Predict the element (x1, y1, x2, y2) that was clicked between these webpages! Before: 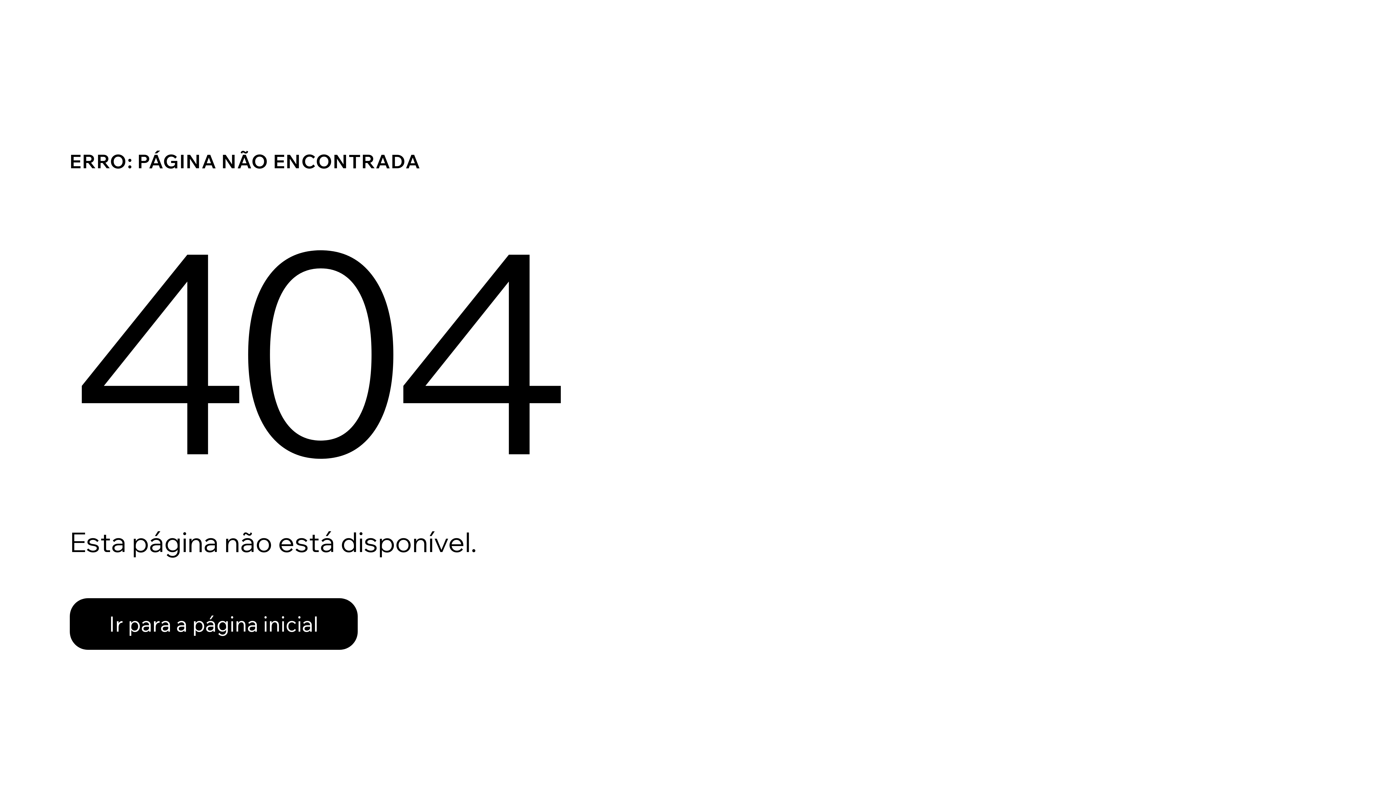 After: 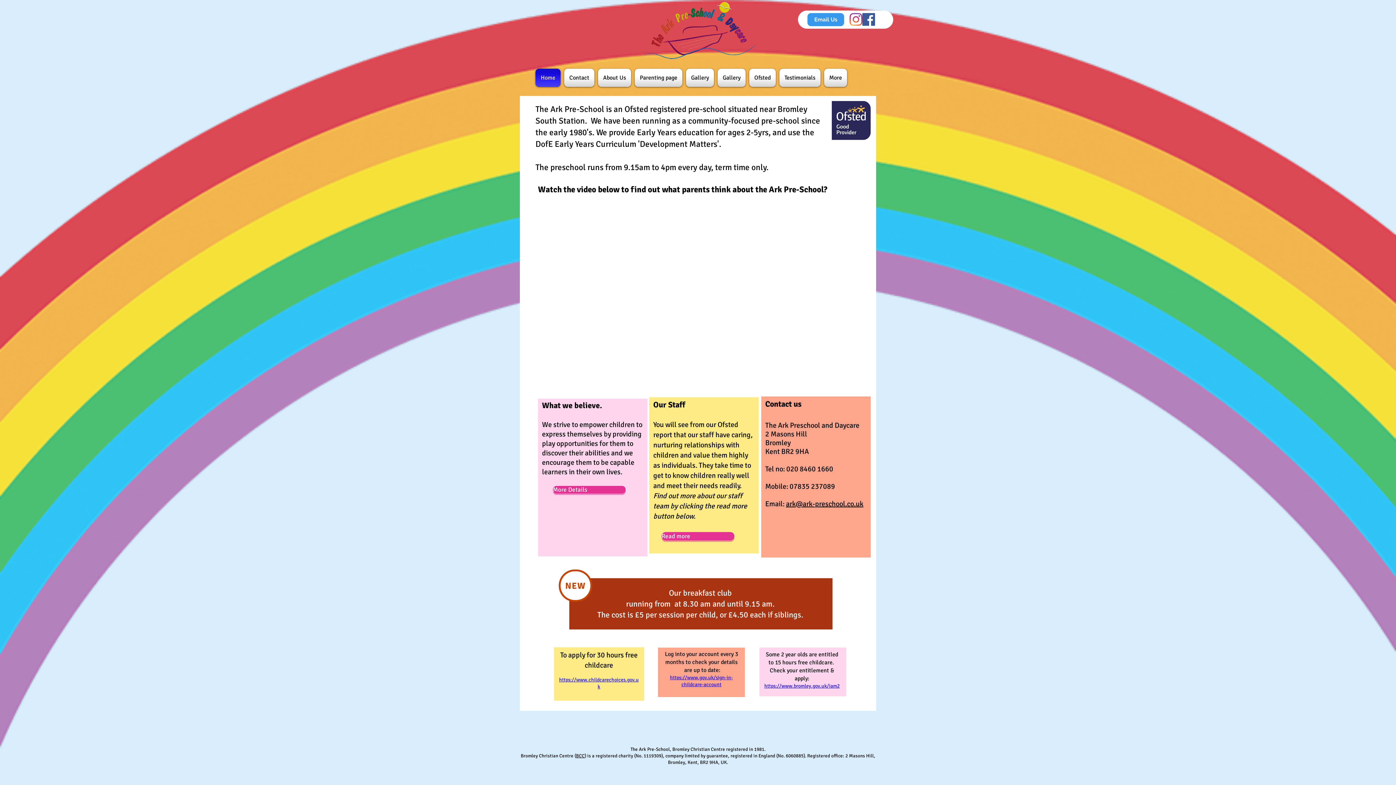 Action: label: Ir para a página inicial bbox: (69, 582, 768, 659)